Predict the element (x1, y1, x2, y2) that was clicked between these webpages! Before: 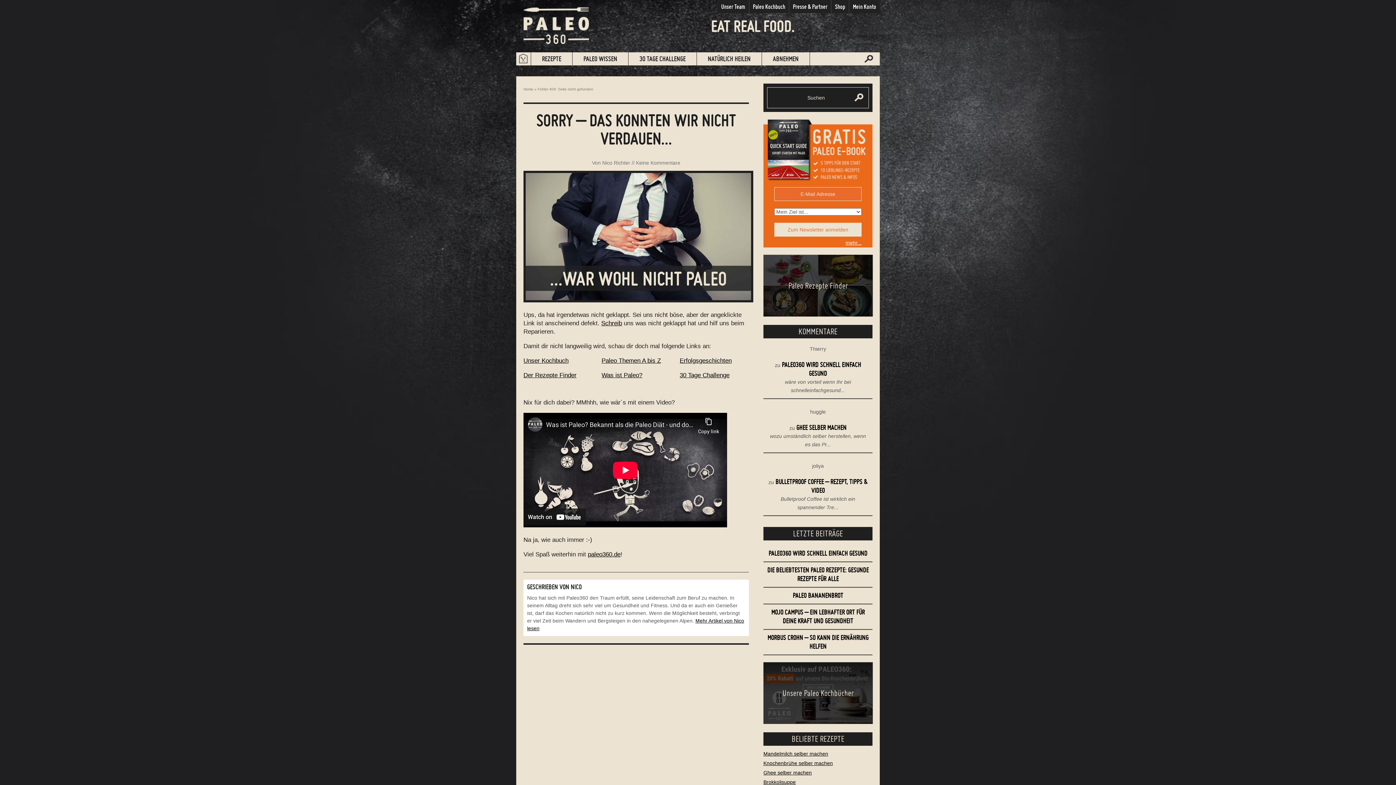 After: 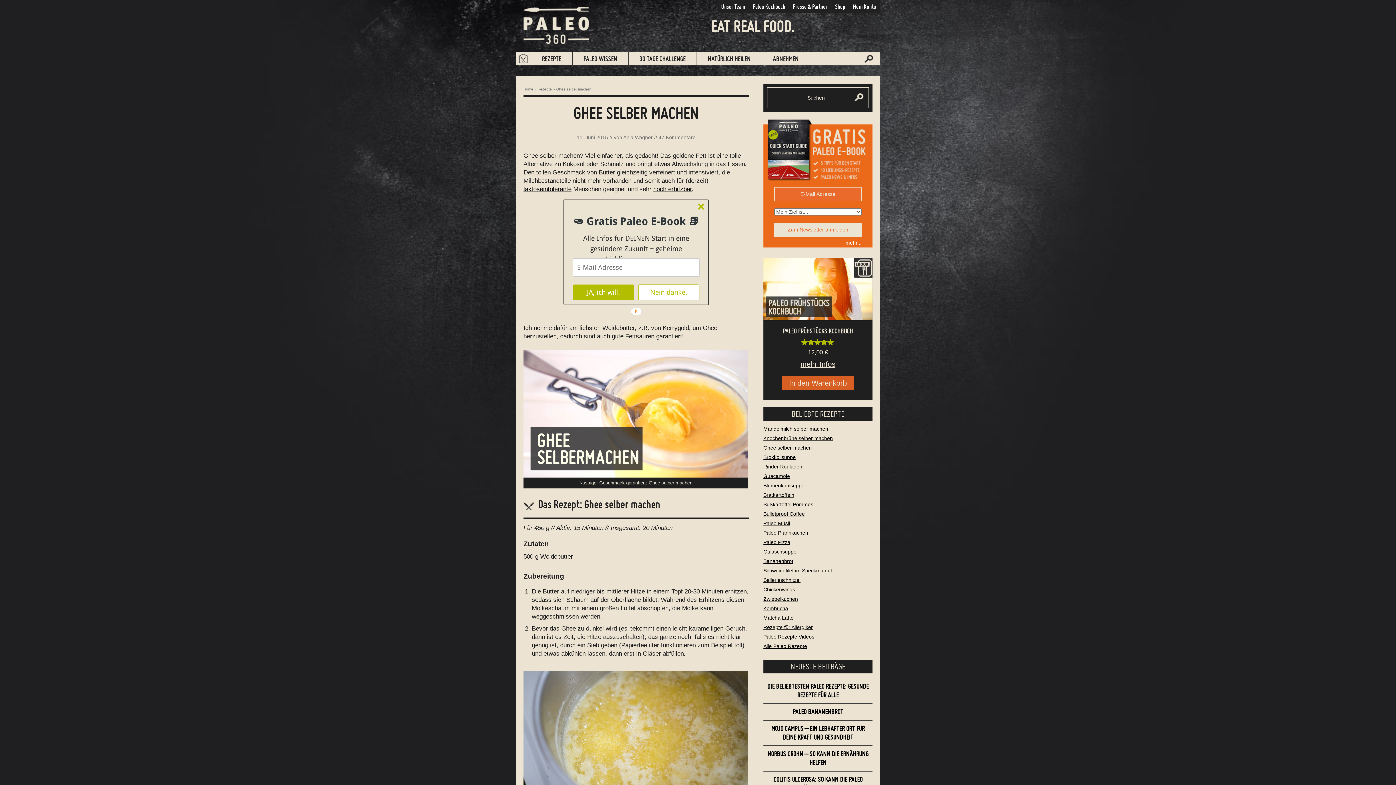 Action: bbox: (763, 770, 812, 776) label: Ghee selber machen